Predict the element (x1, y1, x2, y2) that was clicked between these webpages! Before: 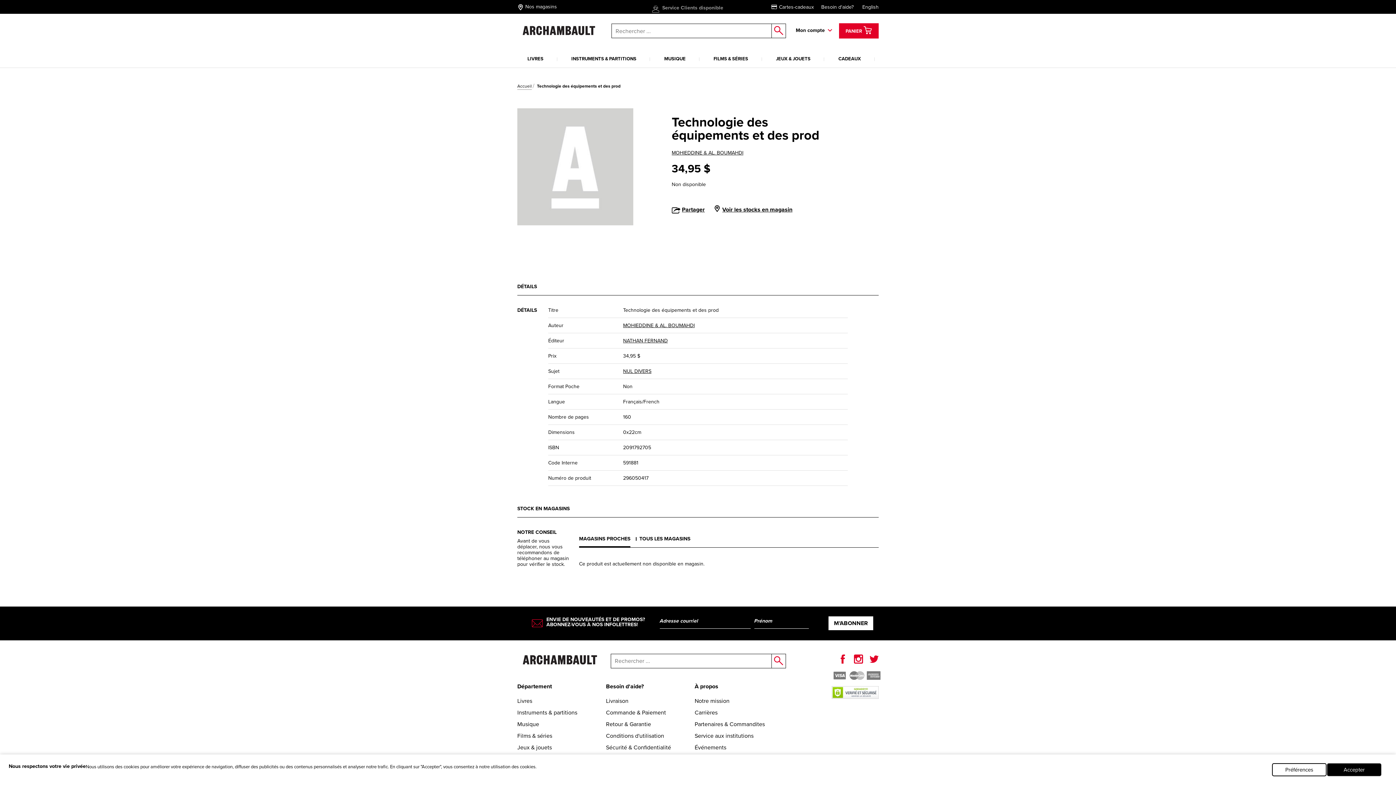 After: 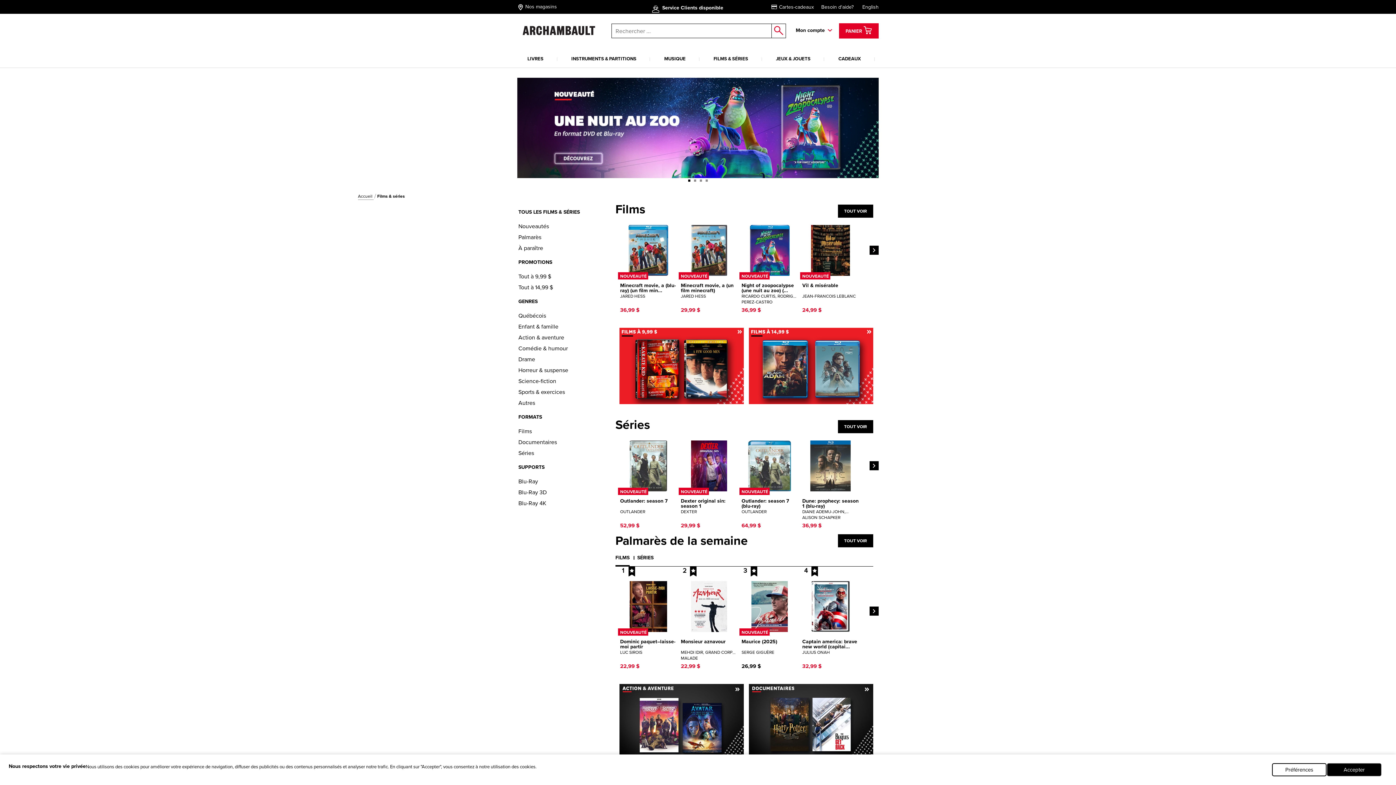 Action: label: Films & séries bbox: (517, 732, 606, 740)